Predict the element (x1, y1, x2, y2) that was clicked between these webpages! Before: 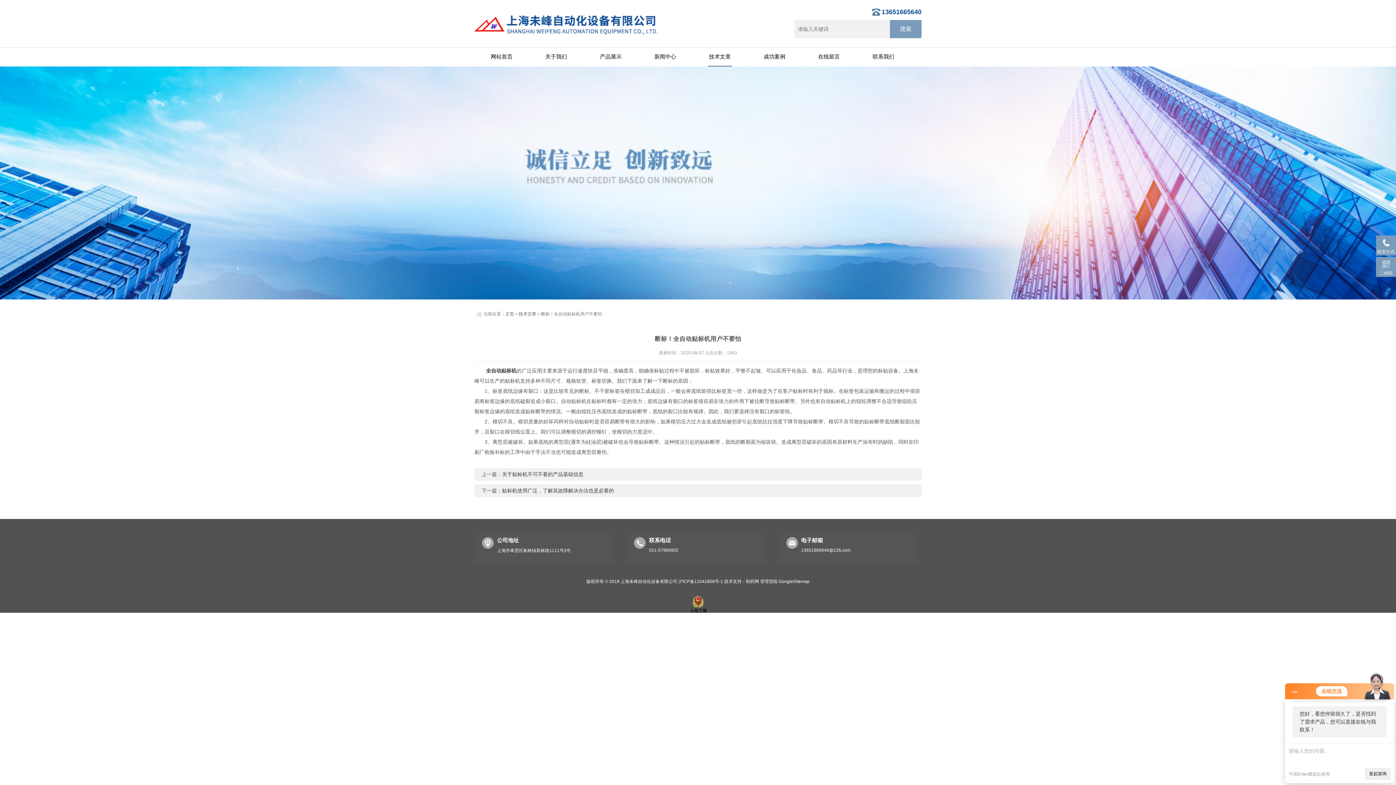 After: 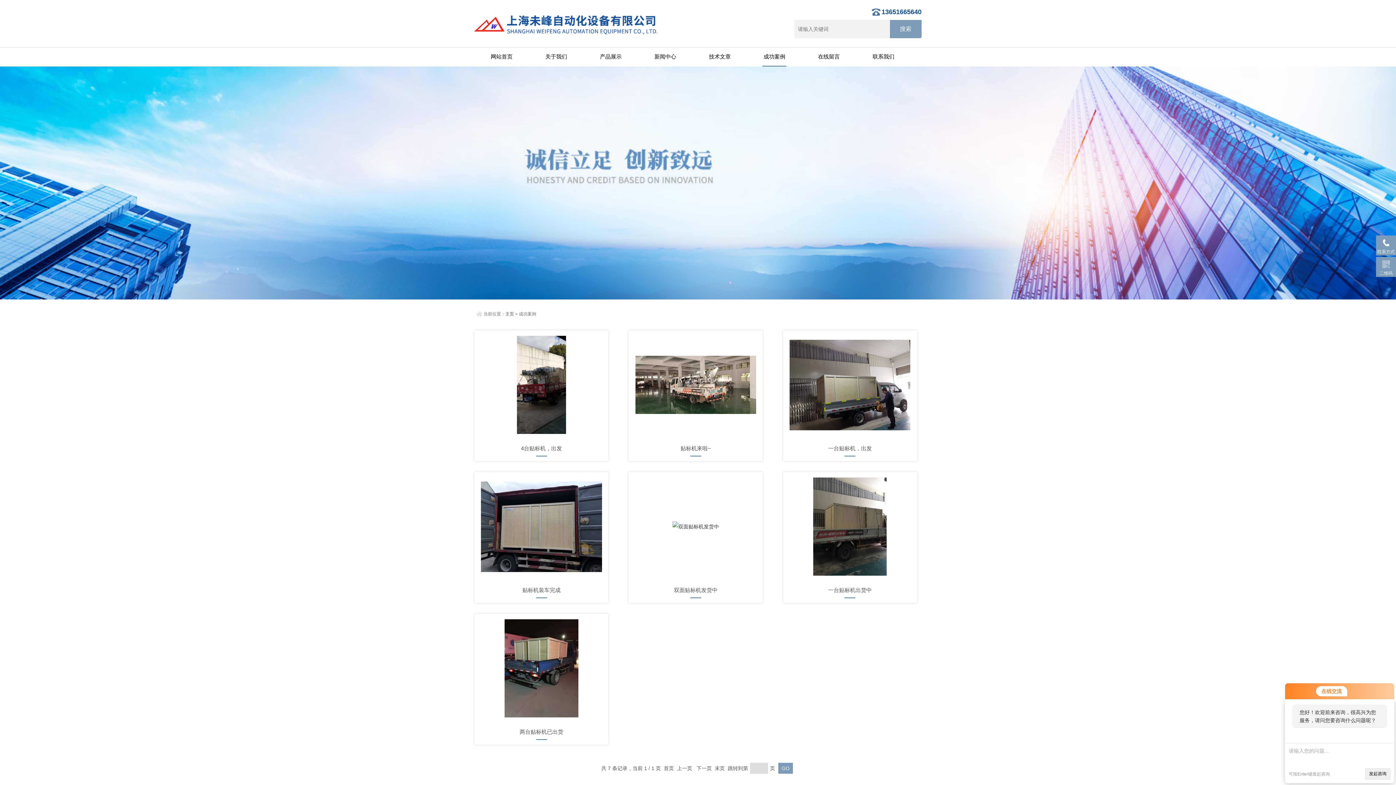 Action: bbox: (750, 47, 799, 66) label: 成功案例